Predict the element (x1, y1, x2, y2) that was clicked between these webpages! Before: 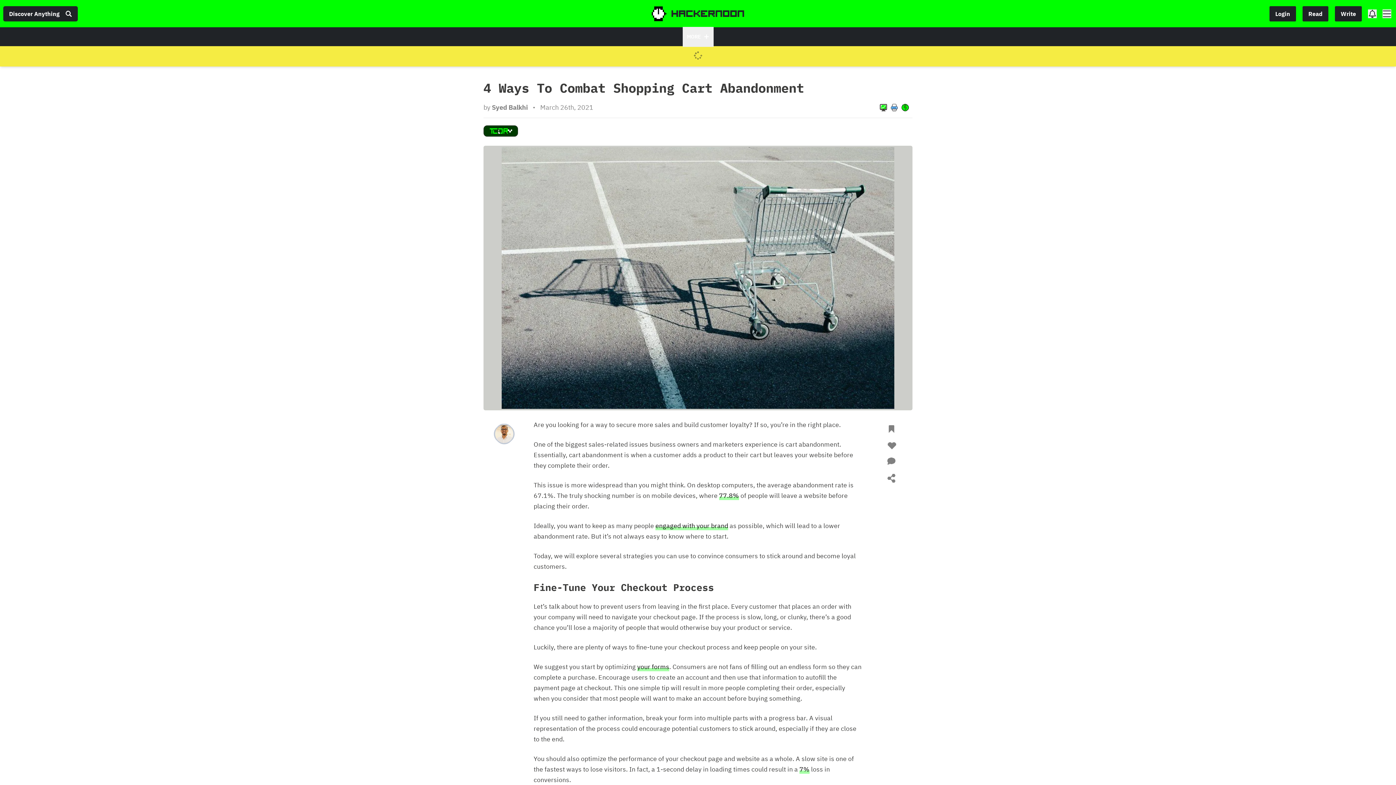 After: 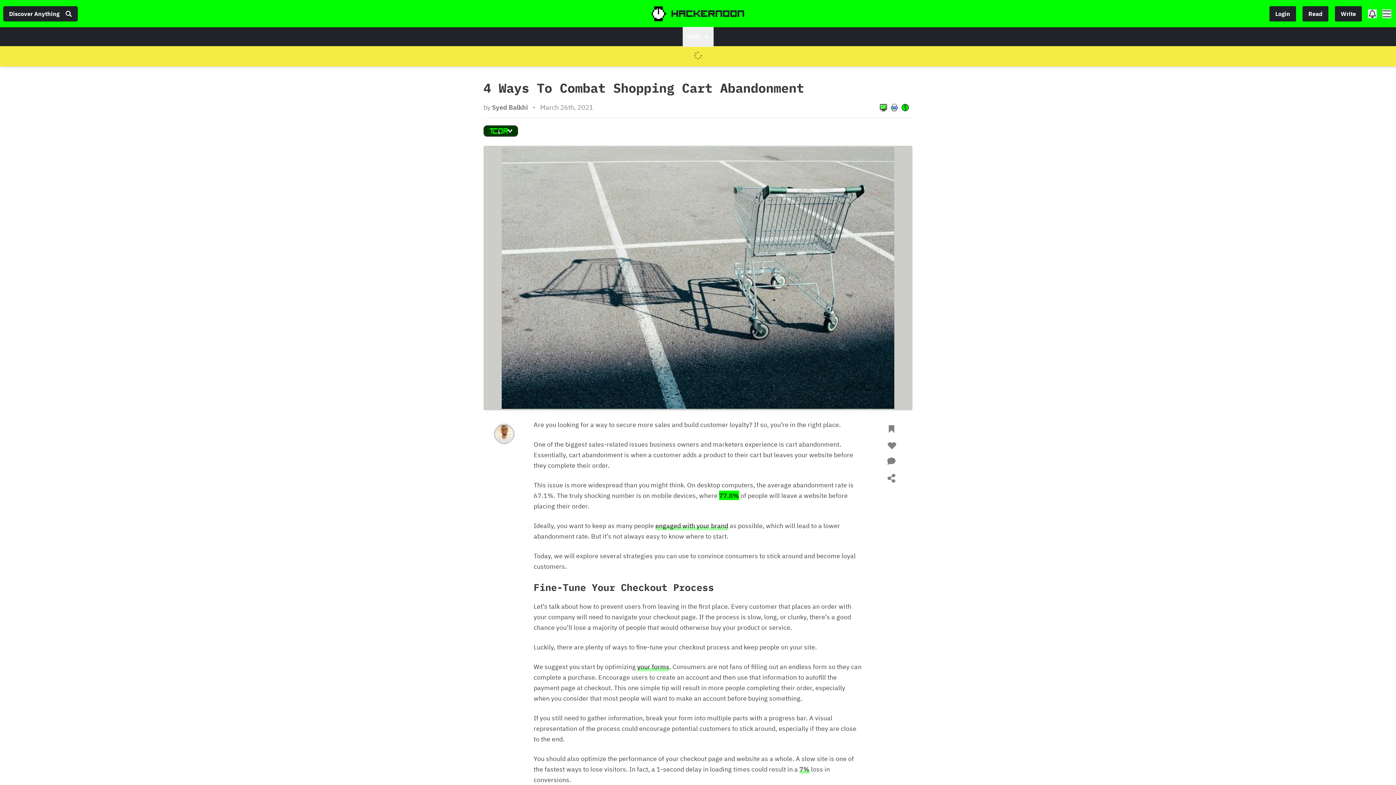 Action: bbox: (719, 490, 739, 500) label: 77.8%